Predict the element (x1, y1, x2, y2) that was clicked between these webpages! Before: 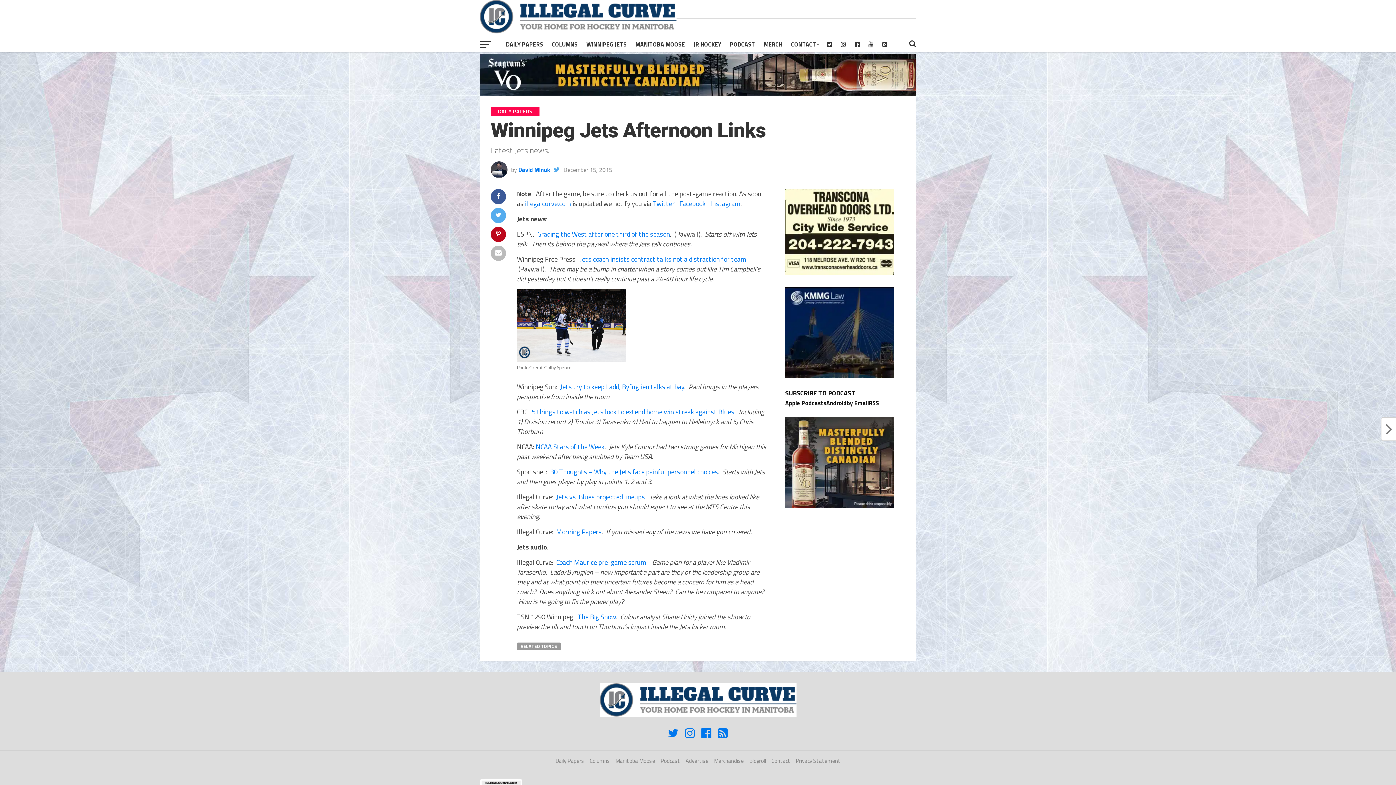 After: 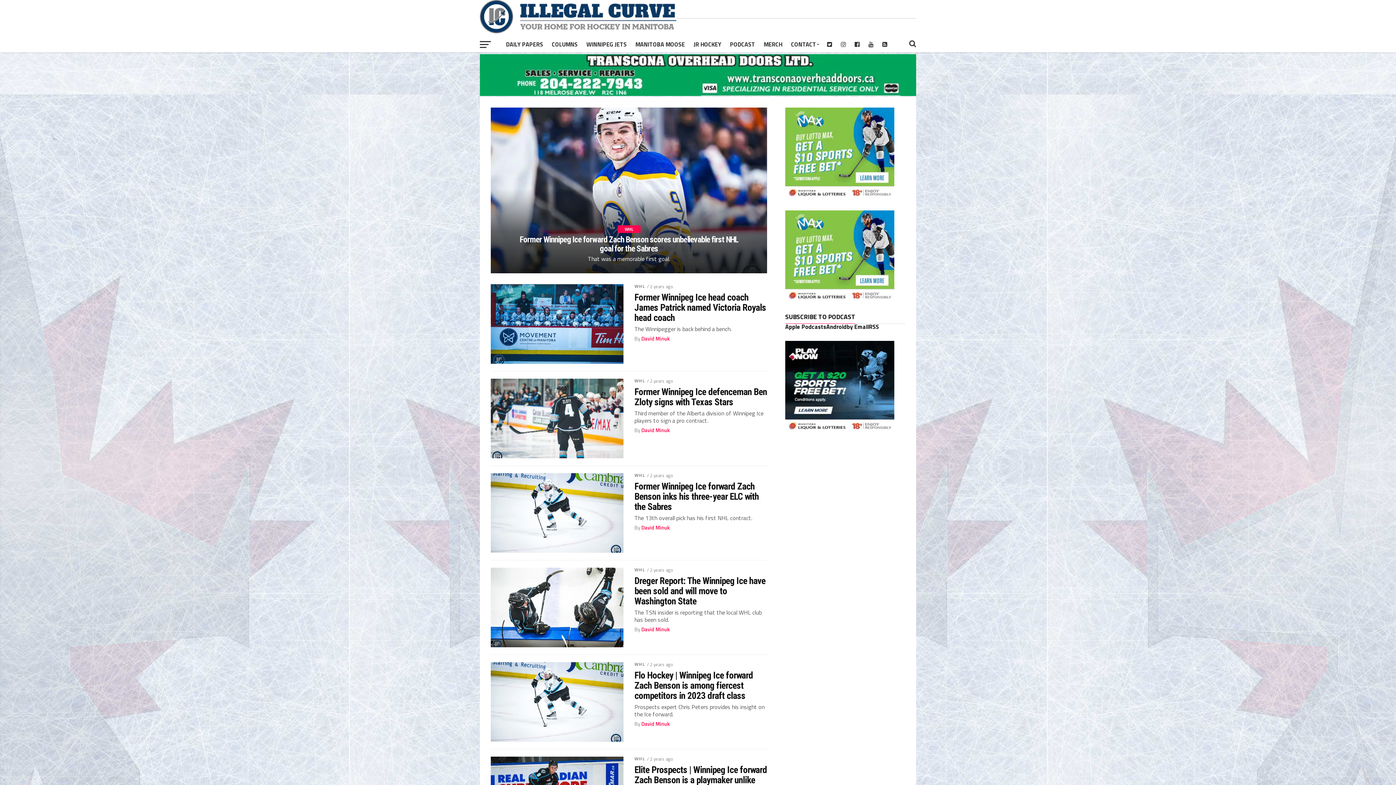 Action: label: JR HOCKEY bbox: (689, 36, 725, 52)